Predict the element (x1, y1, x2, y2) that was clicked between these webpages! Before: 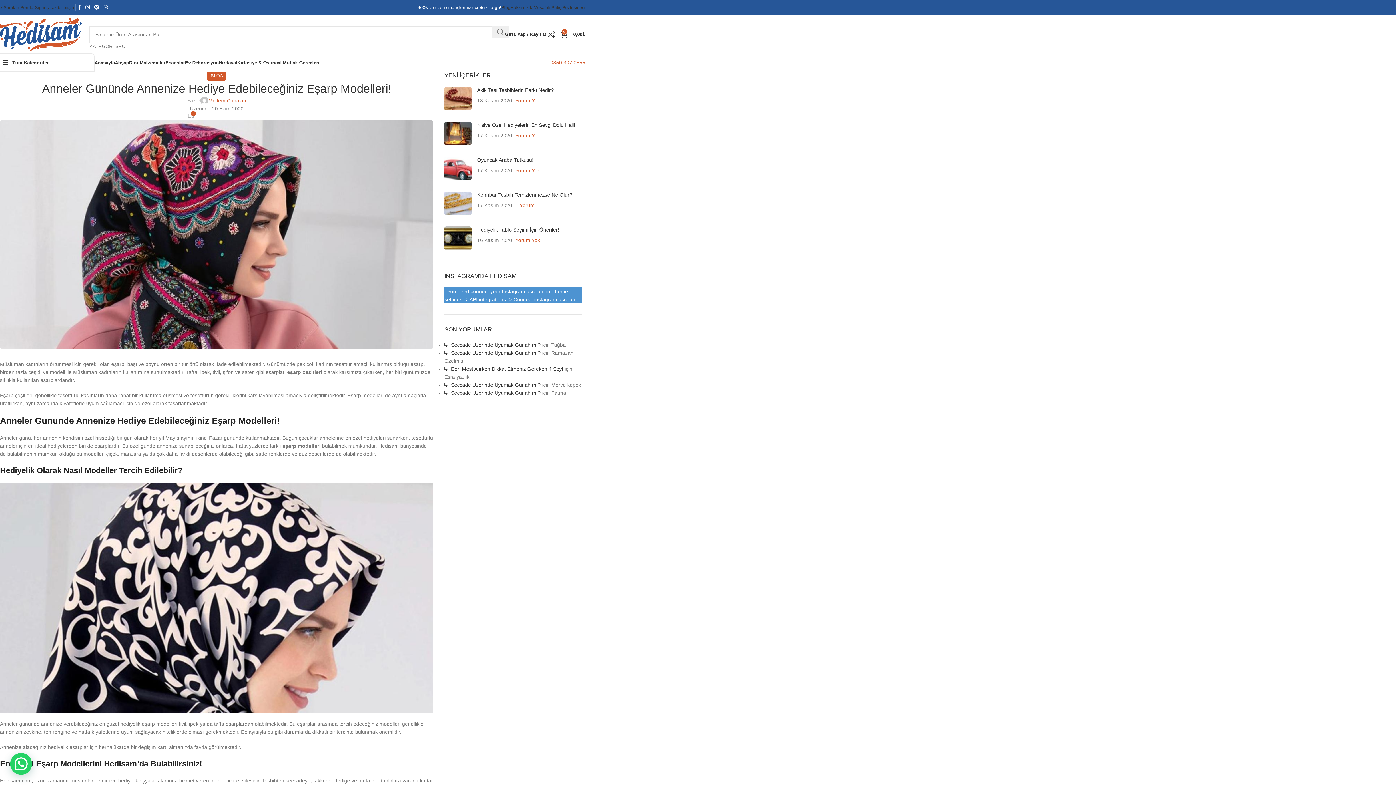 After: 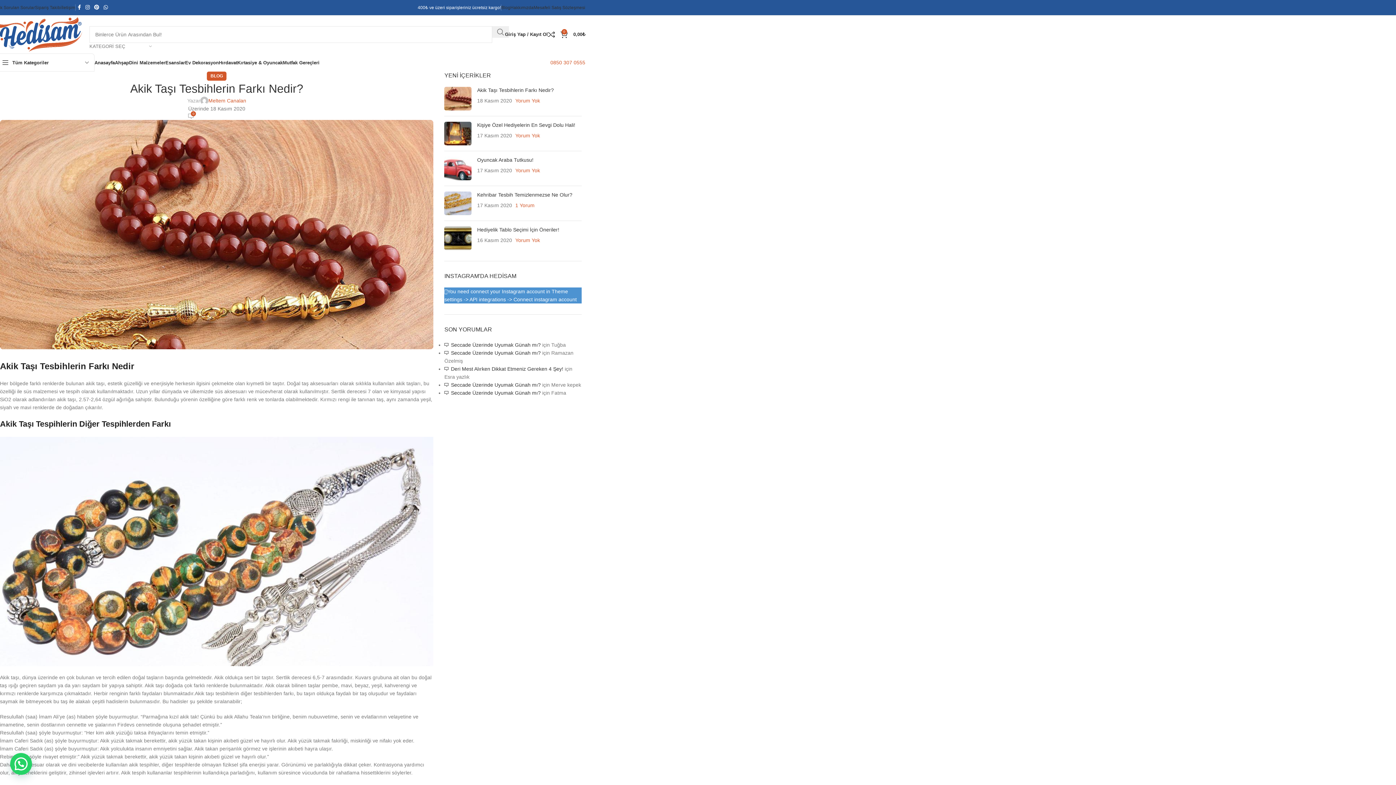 Action: label: Akik Taşı Tesbihlerin Farkı Nedir? bbox: (477, 87, 553, 93)